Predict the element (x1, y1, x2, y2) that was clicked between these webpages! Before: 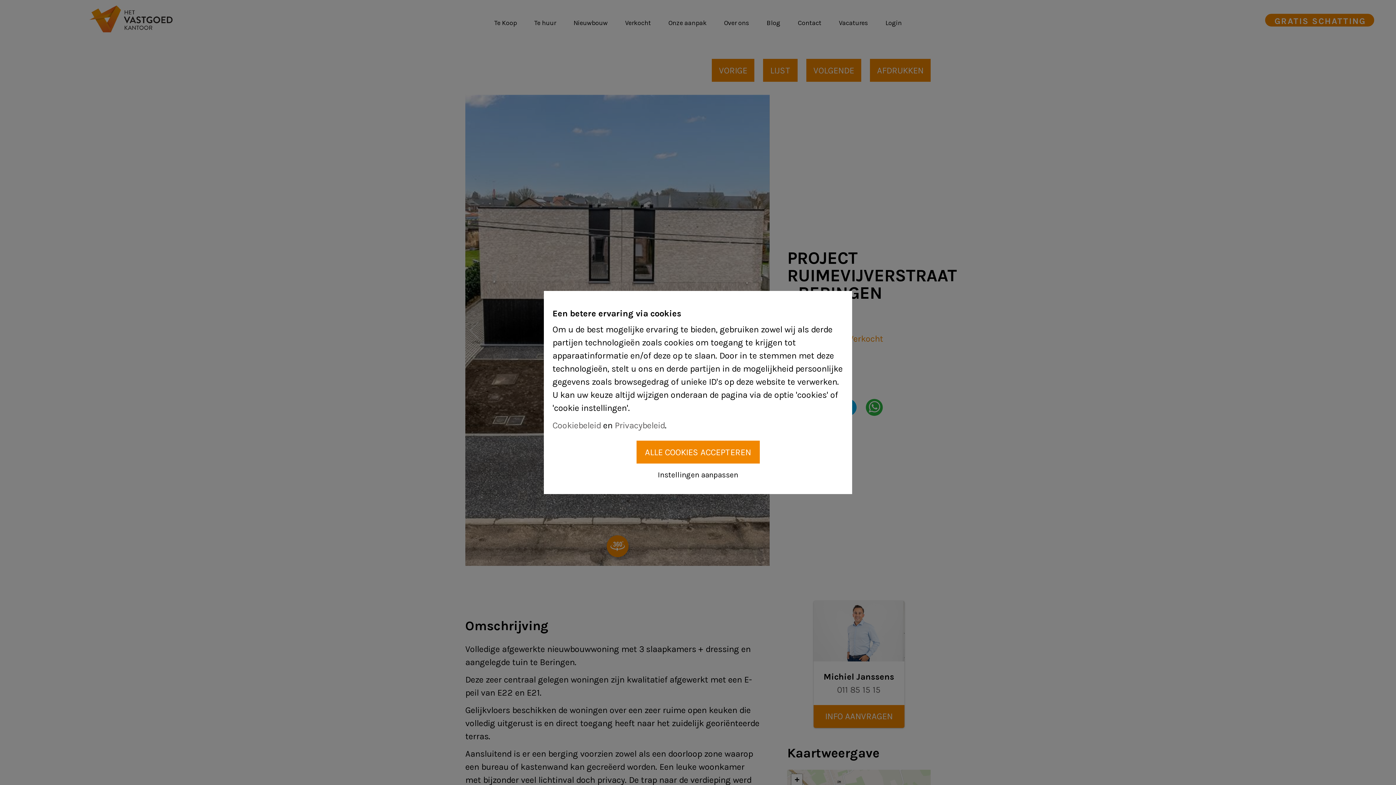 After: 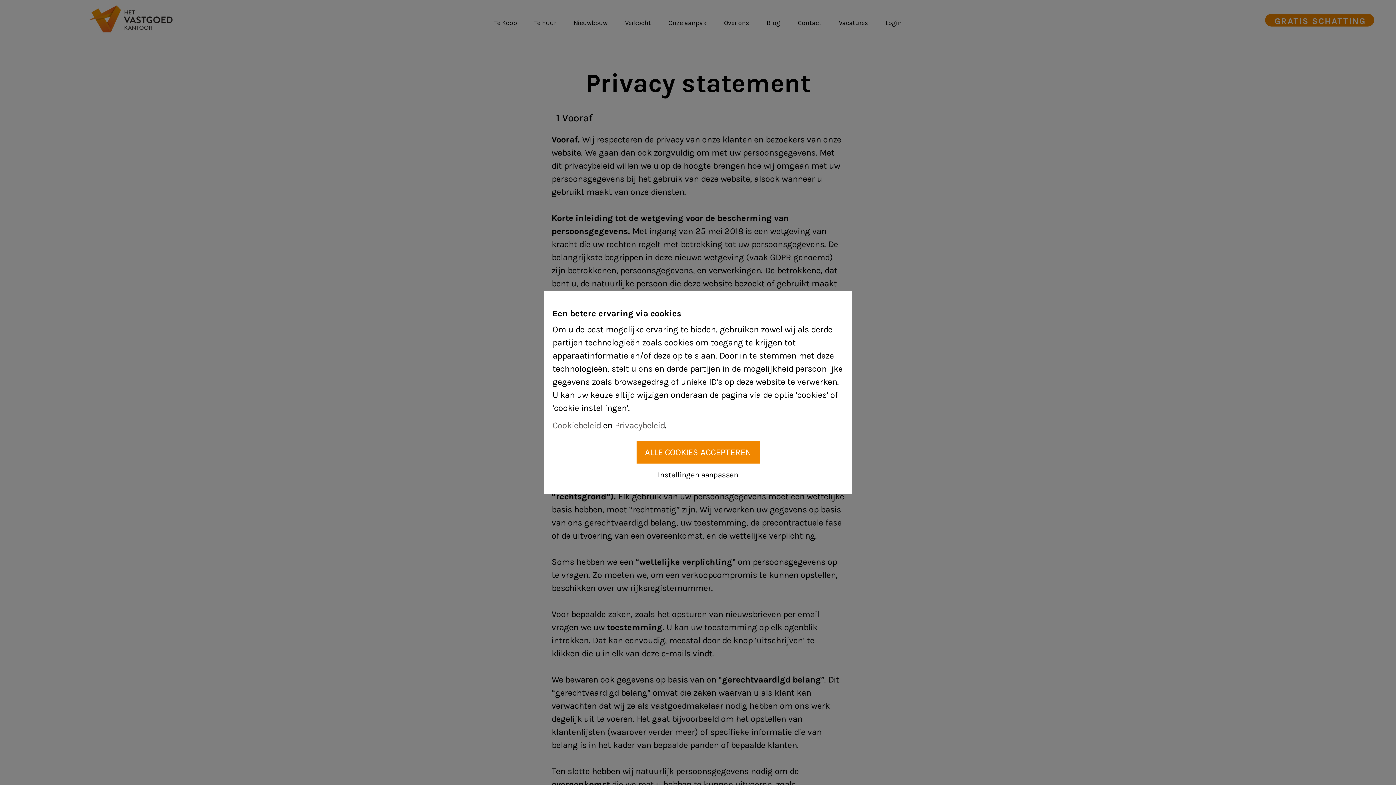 Action: label: Privacybeleid bbox: (614, 420, 665, 430)